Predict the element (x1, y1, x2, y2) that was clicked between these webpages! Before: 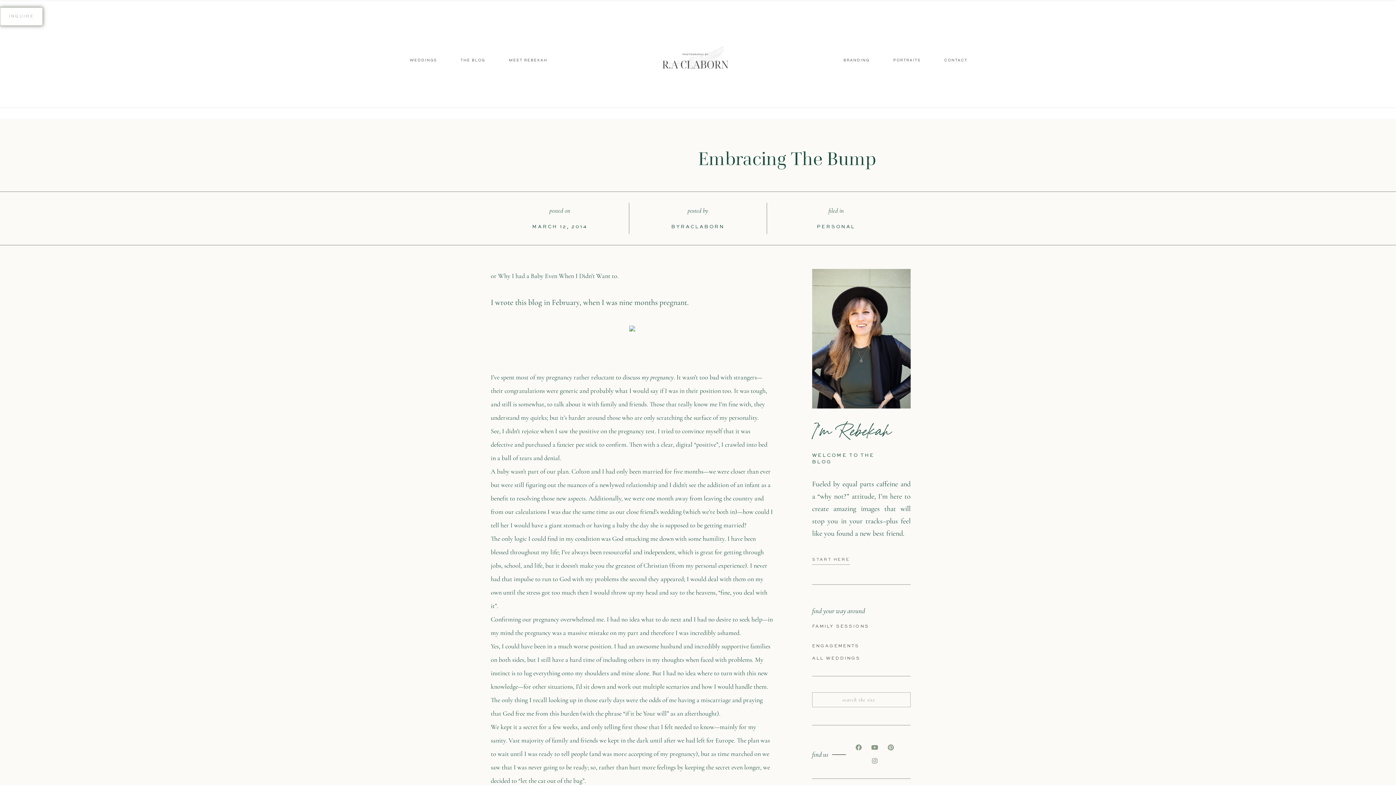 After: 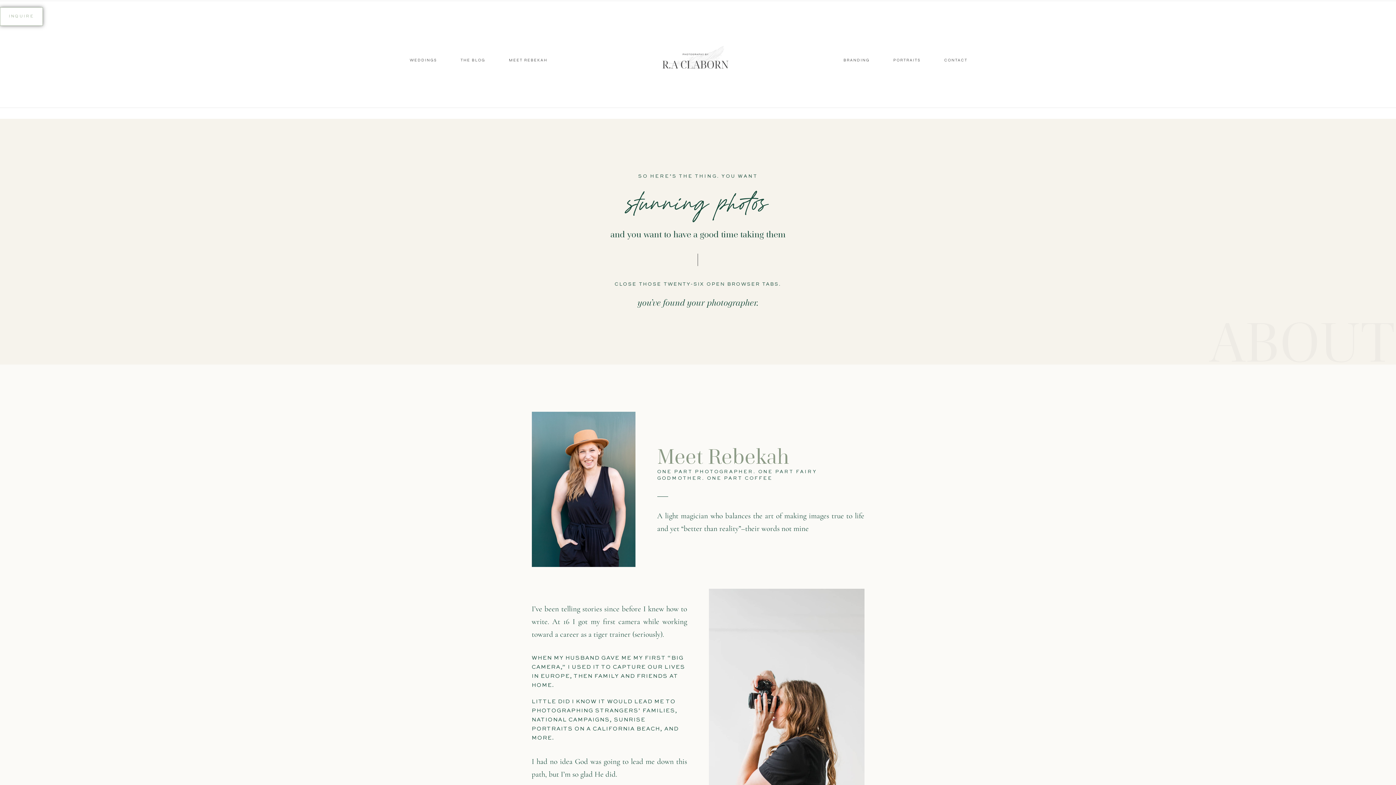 Action: bbox: (501, 53, 554, 67) label: MEET REBEKAH